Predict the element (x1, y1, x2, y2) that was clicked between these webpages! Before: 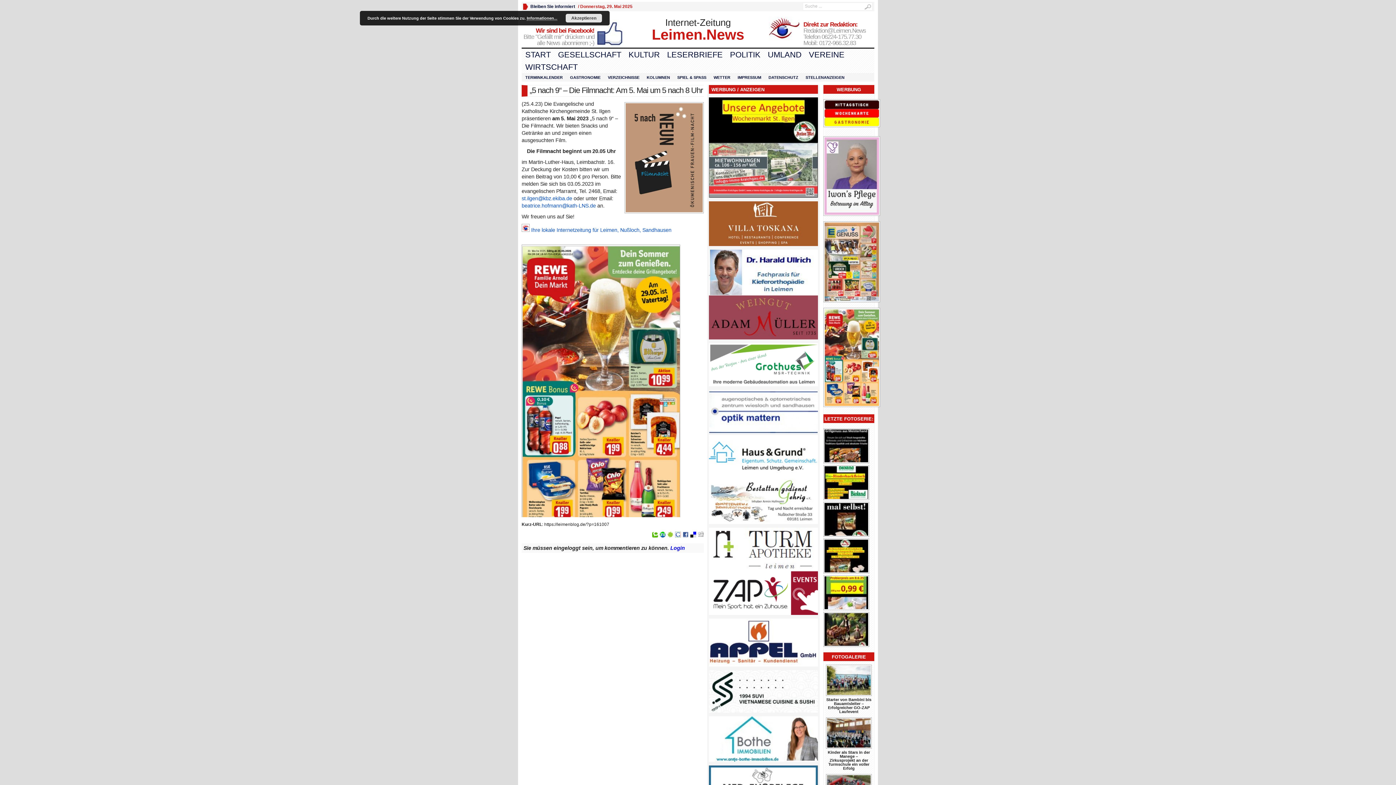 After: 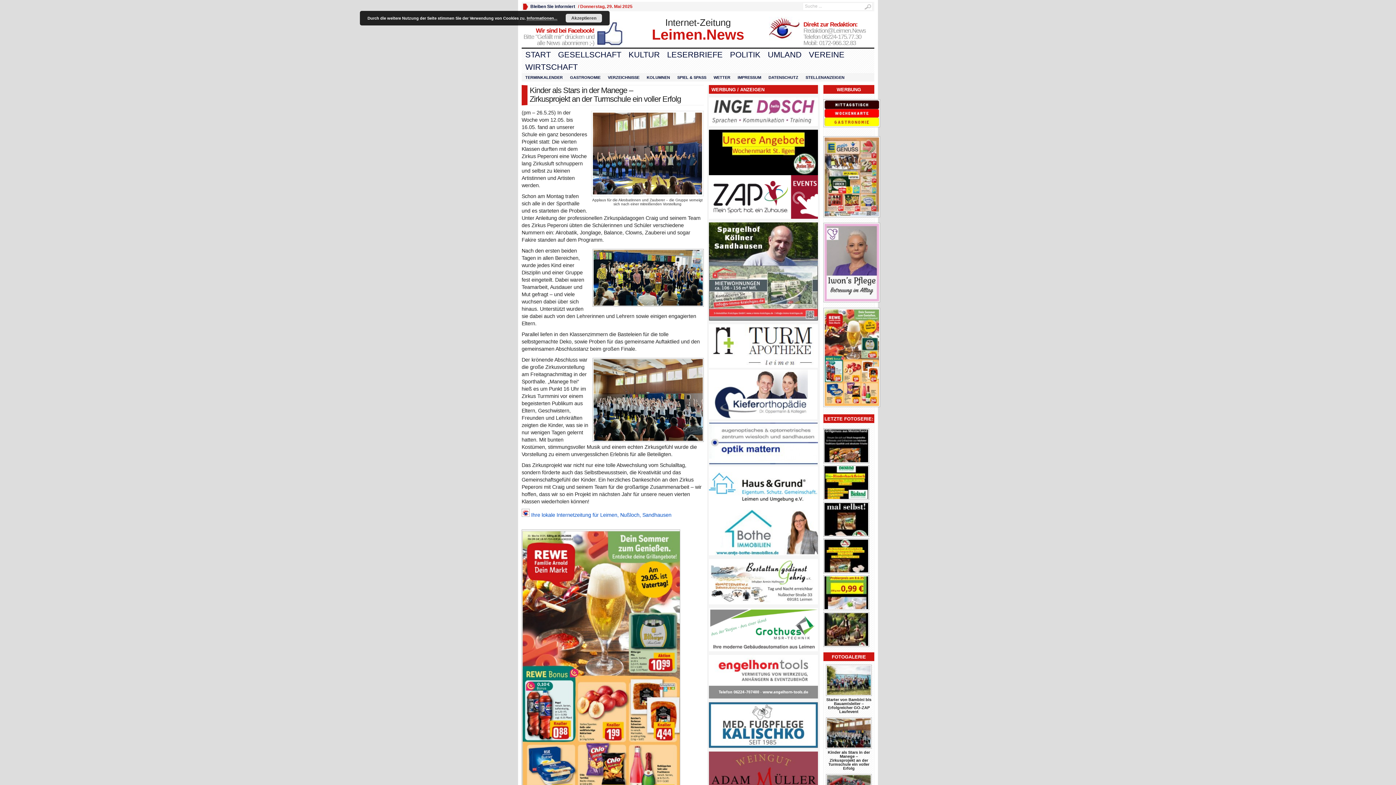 Action: bbox: (826, 717, 872, 749)